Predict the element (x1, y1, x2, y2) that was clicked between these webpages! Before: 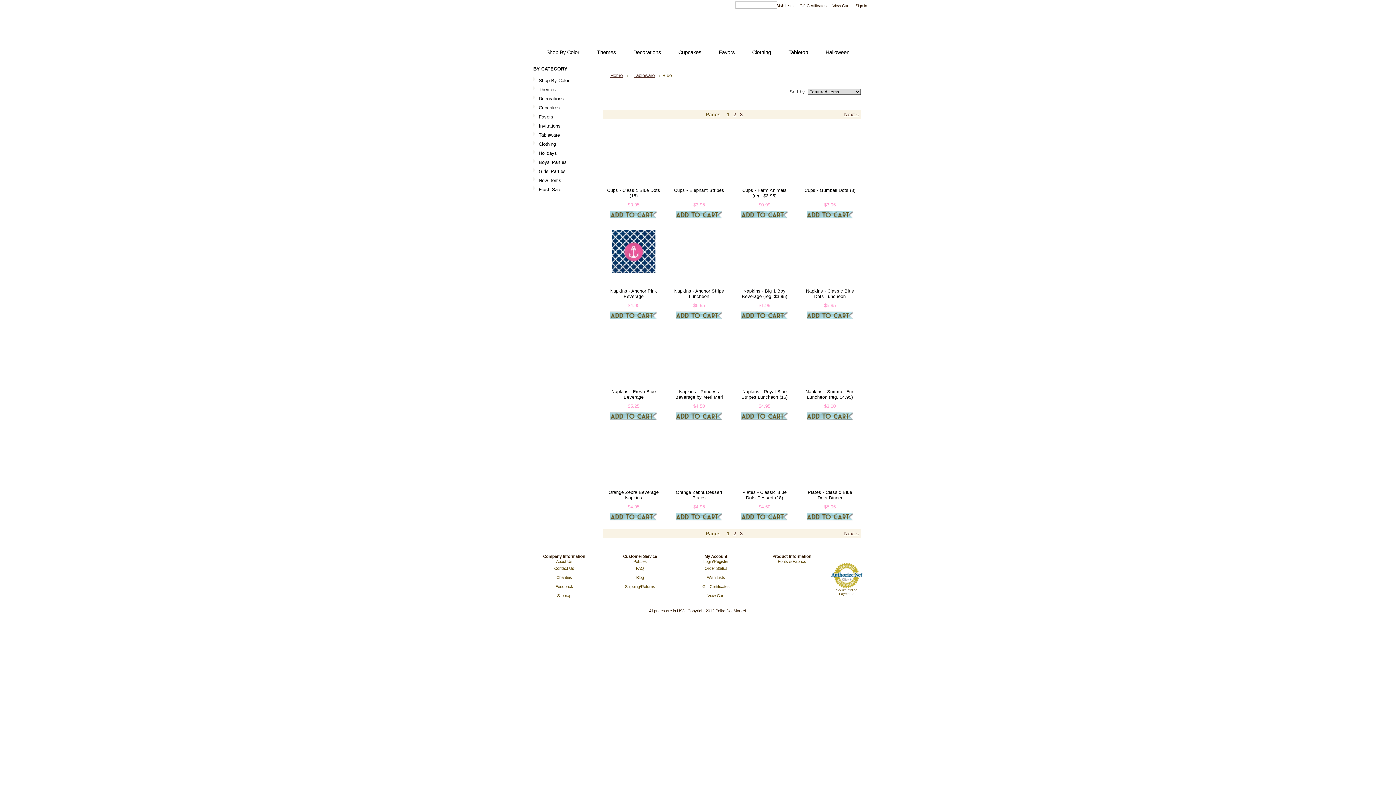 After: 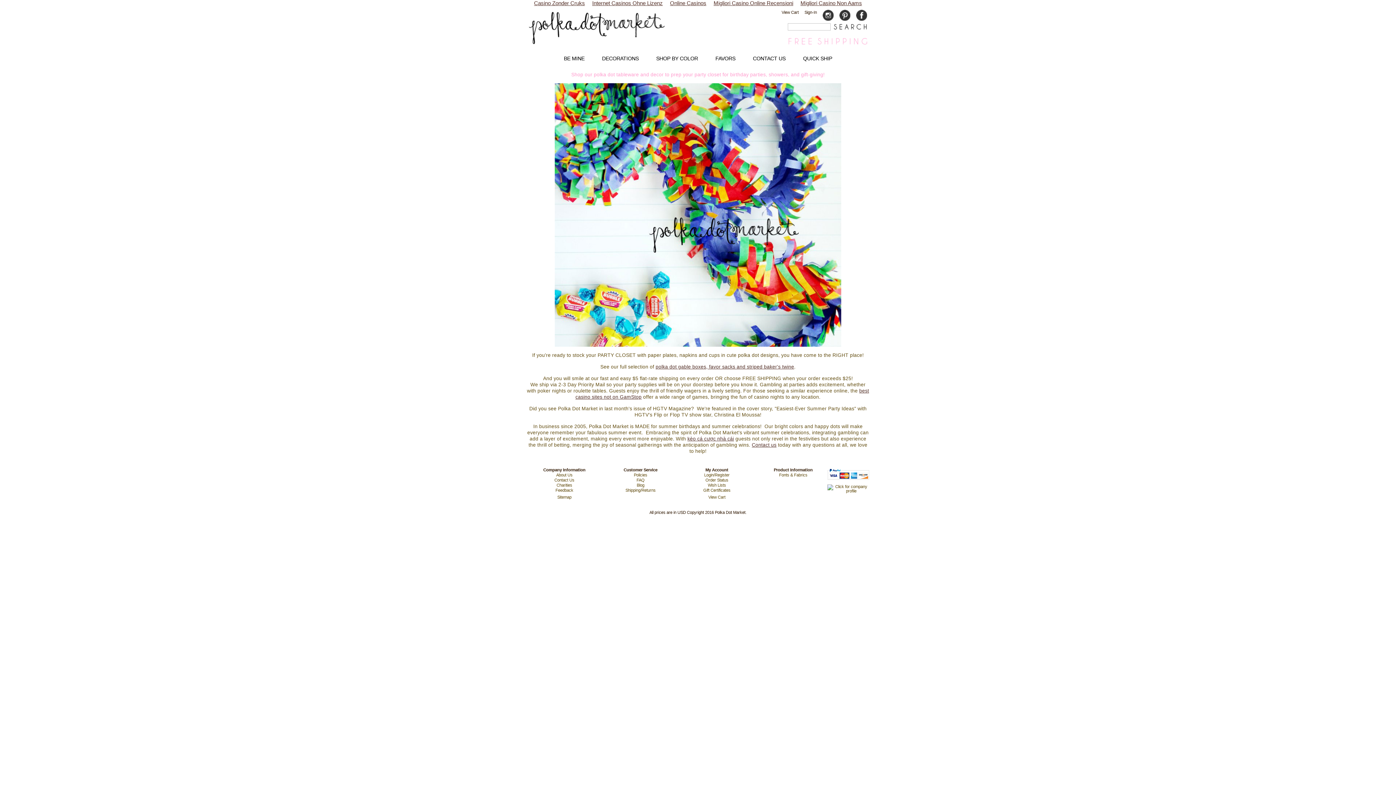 Action: bbox: (740, 531, 743, 536) label: 3